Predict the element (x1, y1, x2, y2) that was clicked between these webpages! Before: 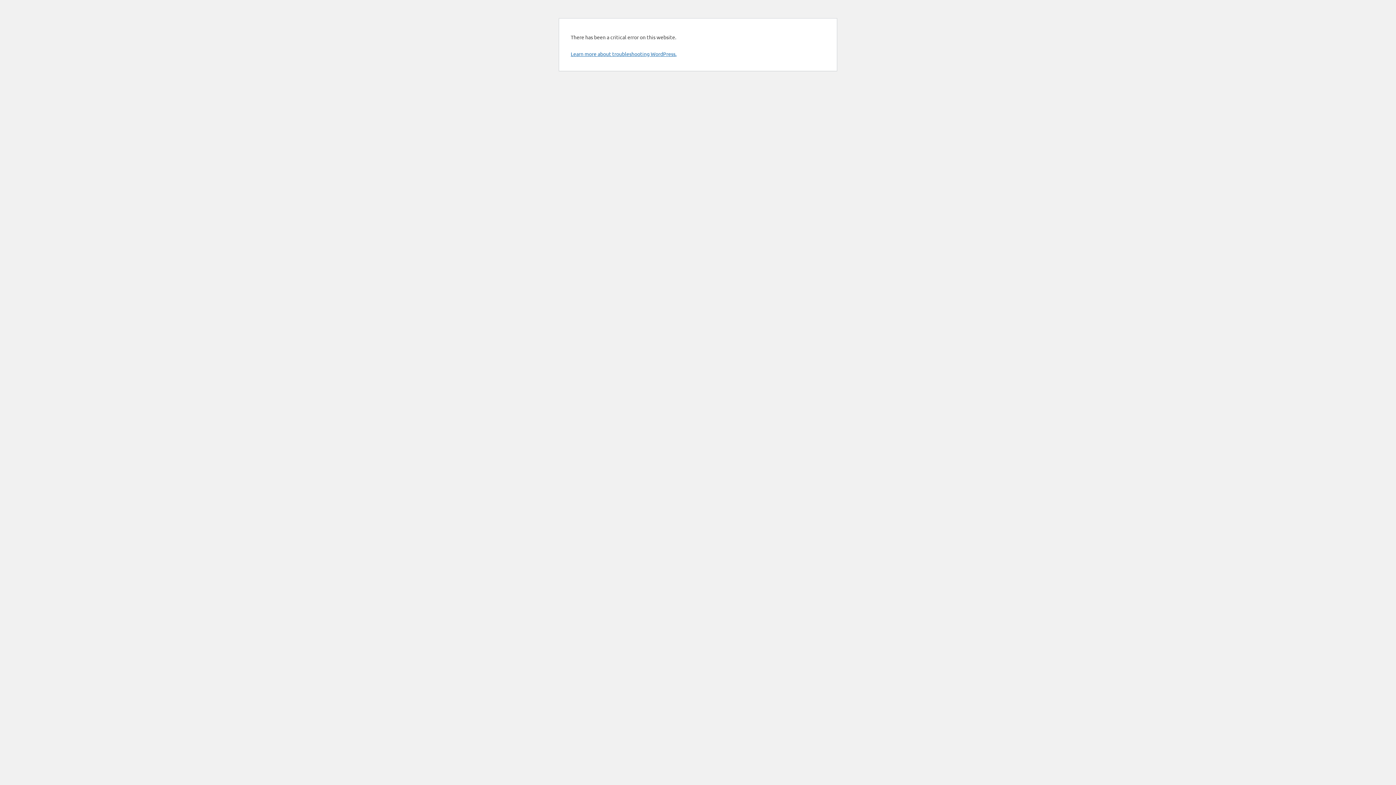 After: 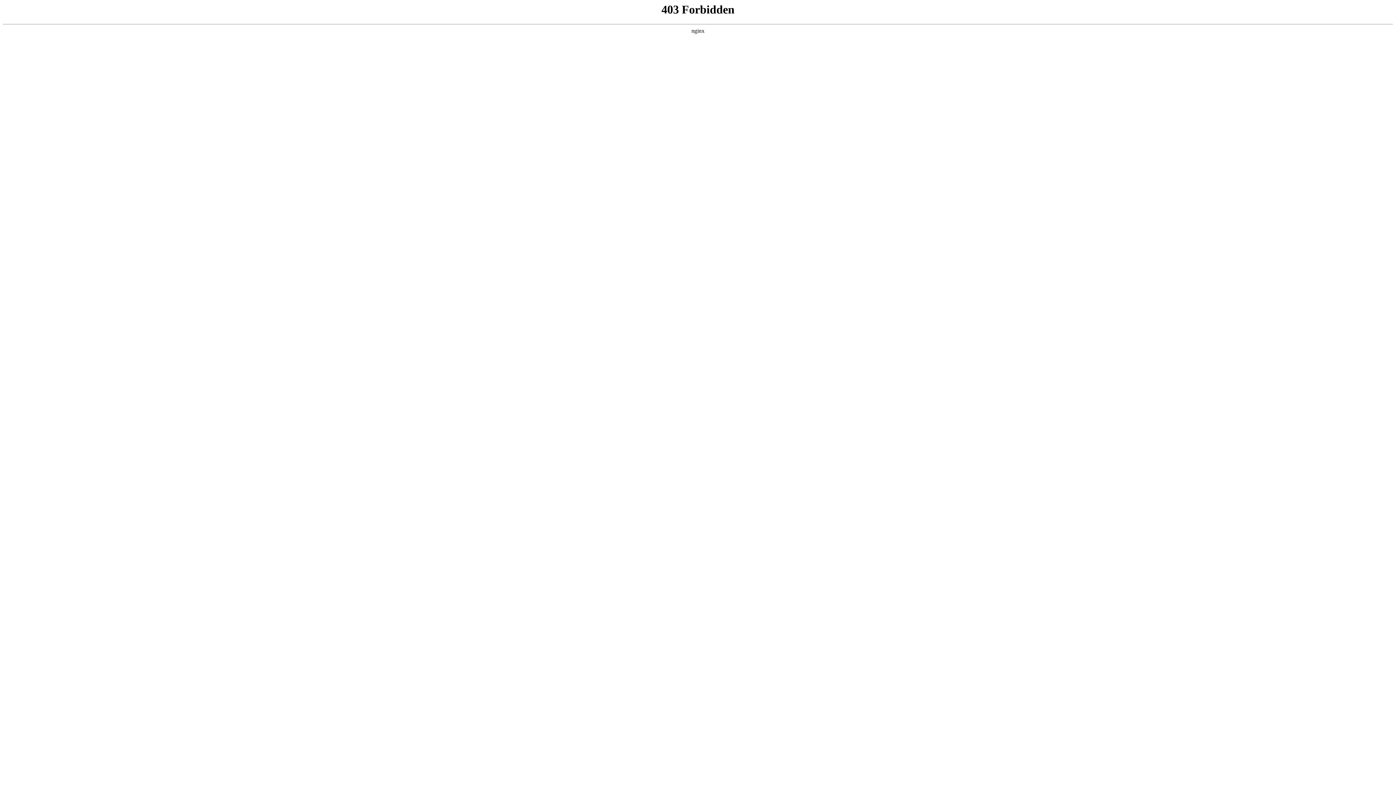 Action: bbox: (570, 50, 676, 57) label: Learn more about troubleshooting WordPress.